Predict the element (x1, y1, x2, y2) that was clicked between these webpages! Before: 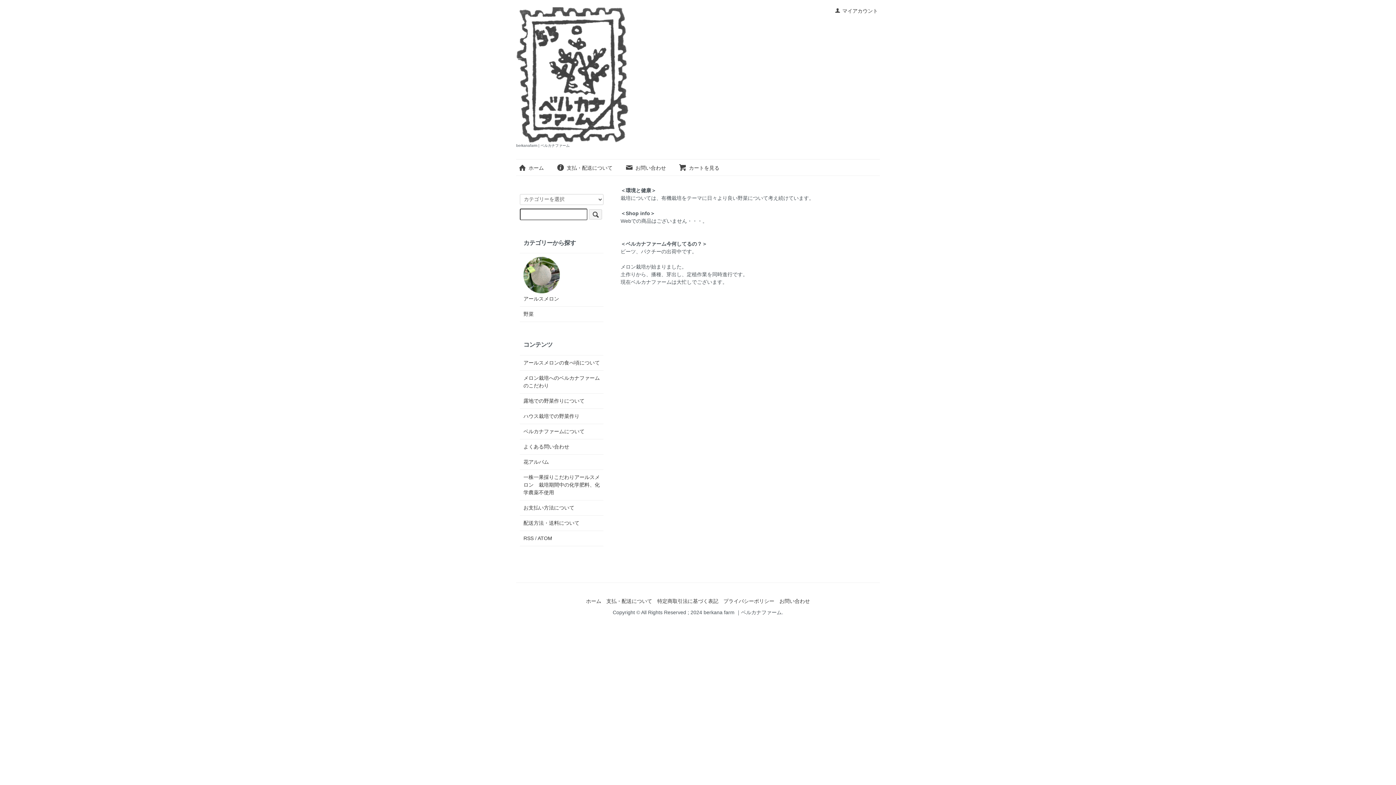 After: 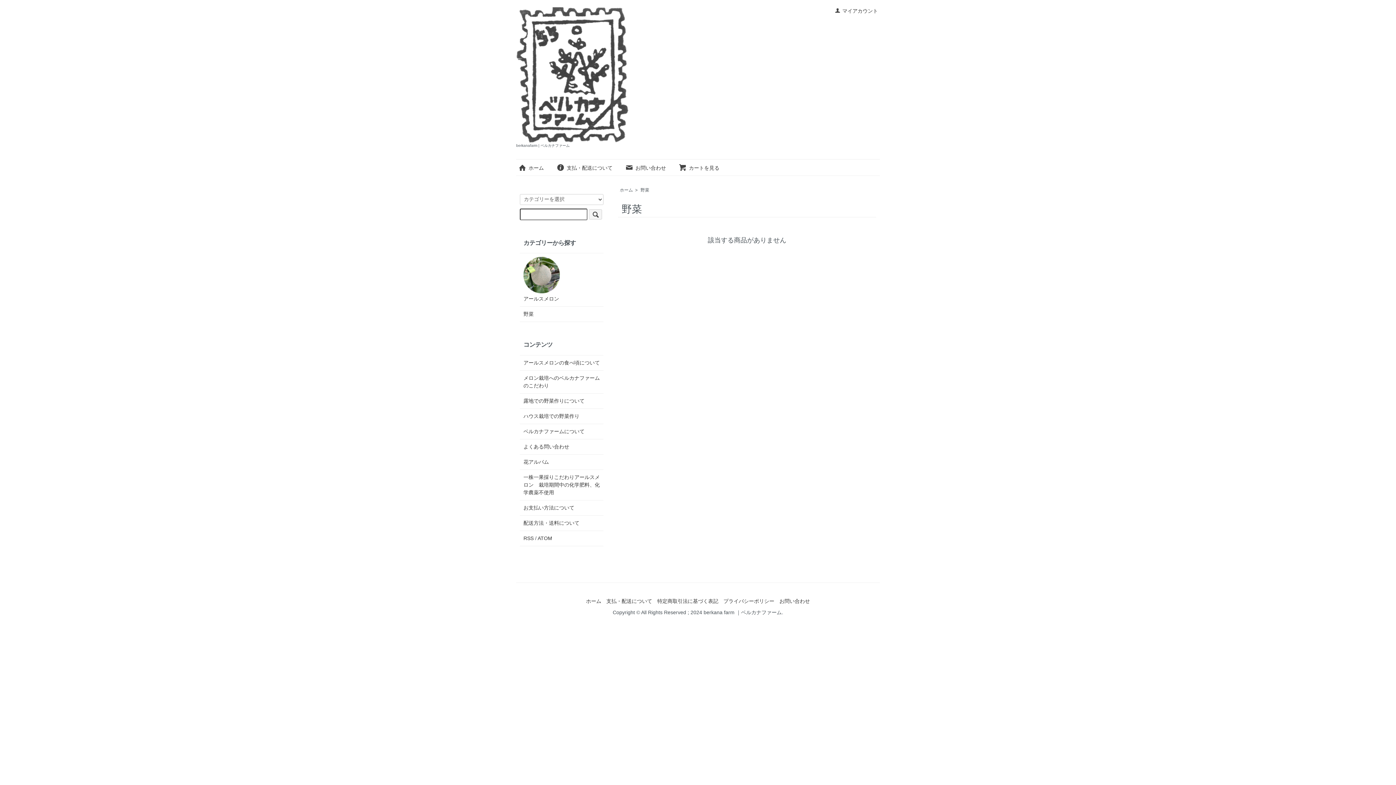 Action: label: 野菜 bbox: (523, 310, 600, 318)